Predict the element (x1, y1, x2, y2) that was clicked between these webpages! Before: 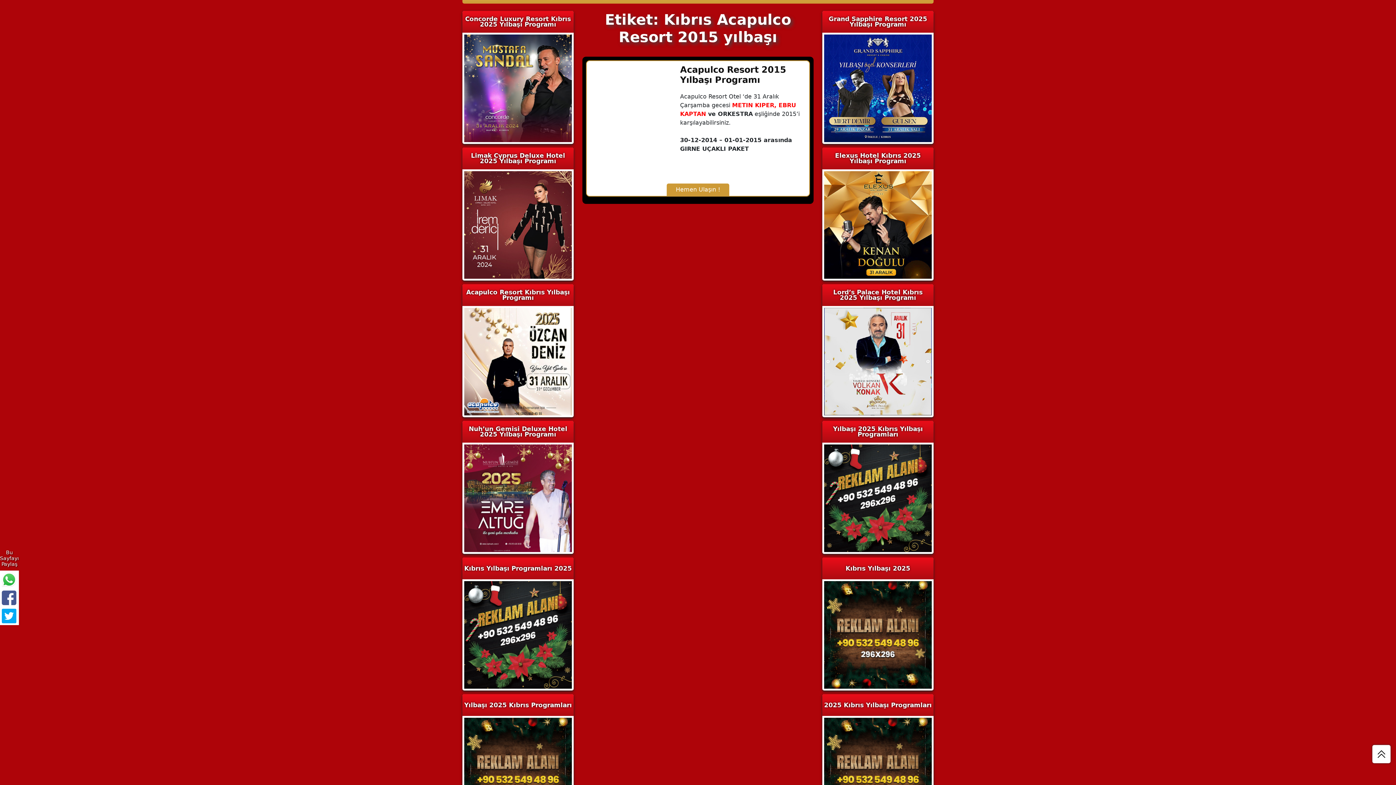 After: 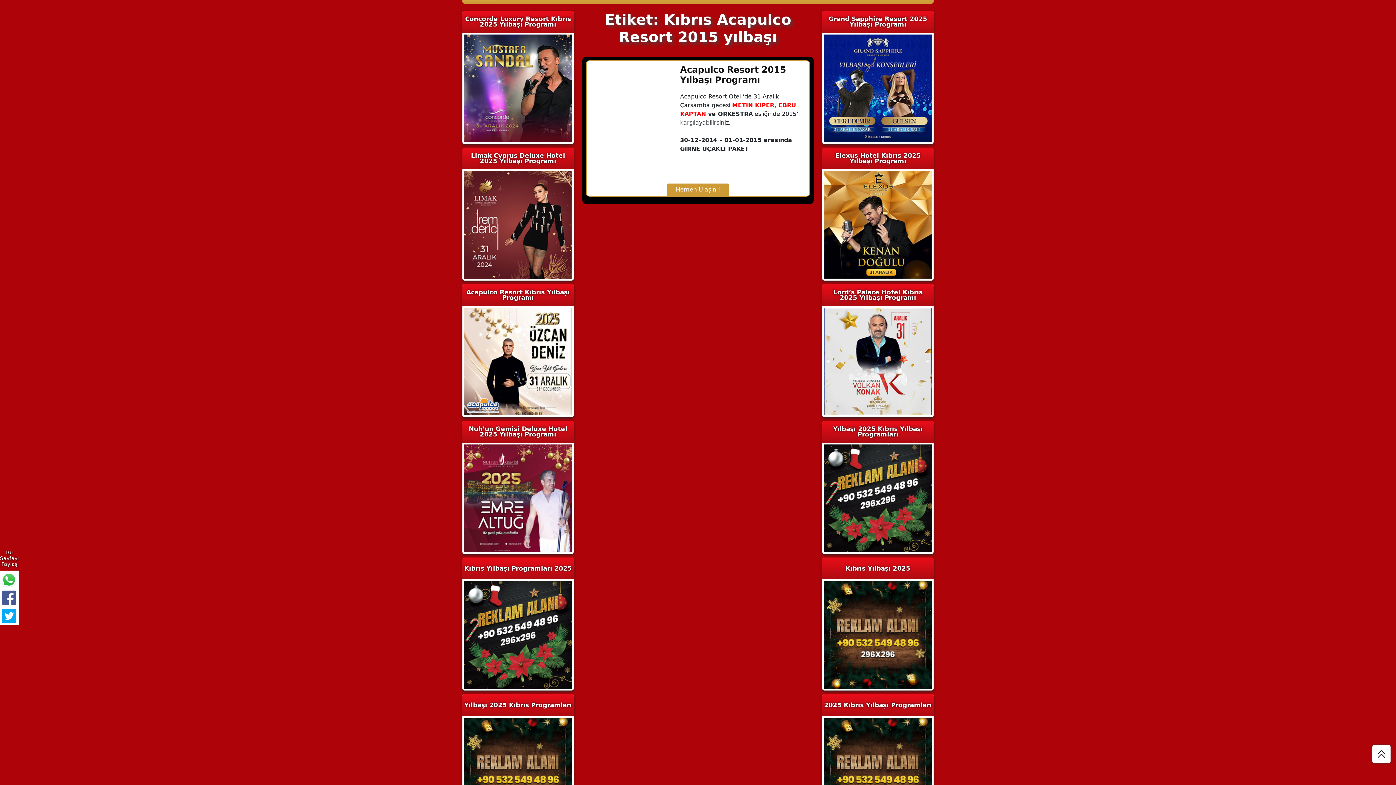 Action: bbox: (0, 589, 18, 607)